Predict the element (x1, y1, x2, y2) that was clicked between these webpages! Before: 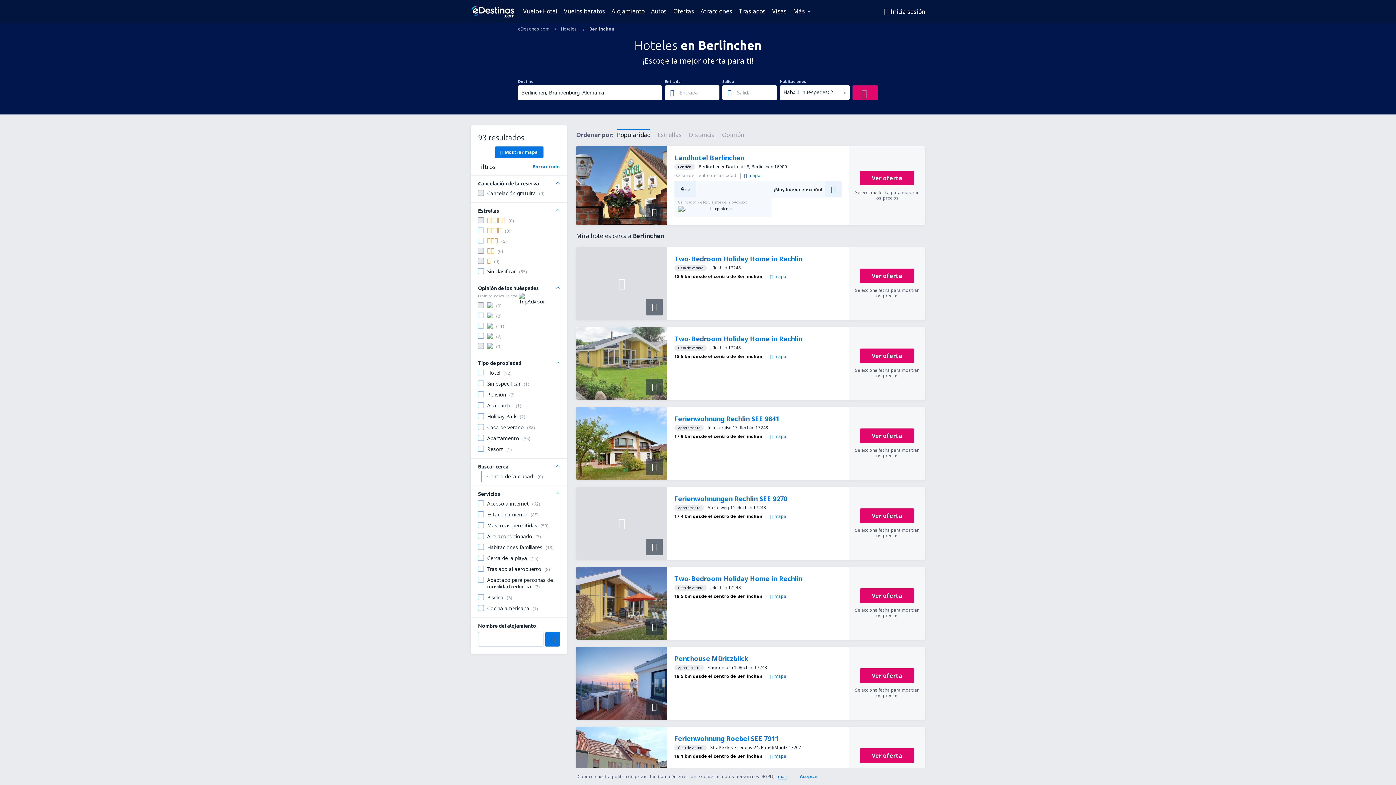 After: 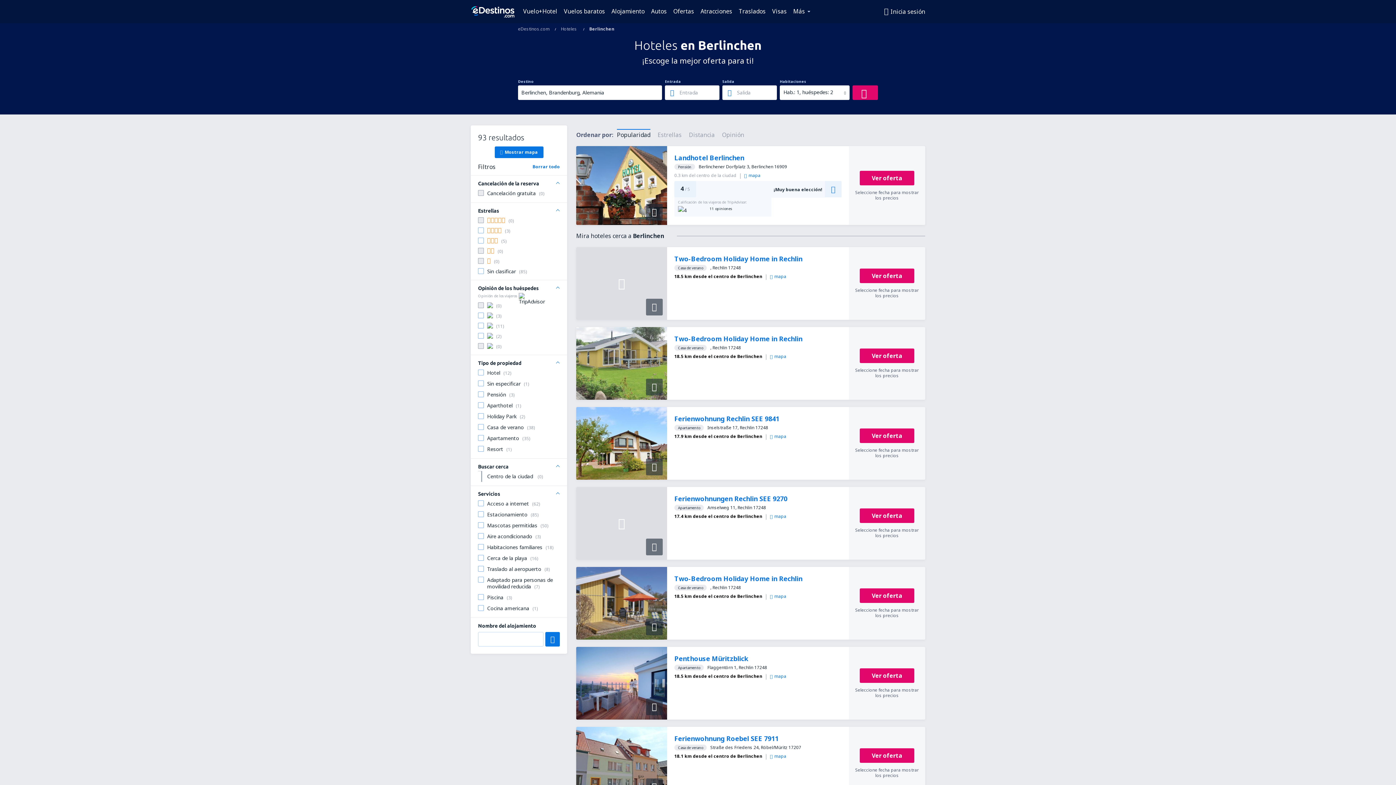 Action: bbox: (794, 768, 818, 785) label: Aceptar